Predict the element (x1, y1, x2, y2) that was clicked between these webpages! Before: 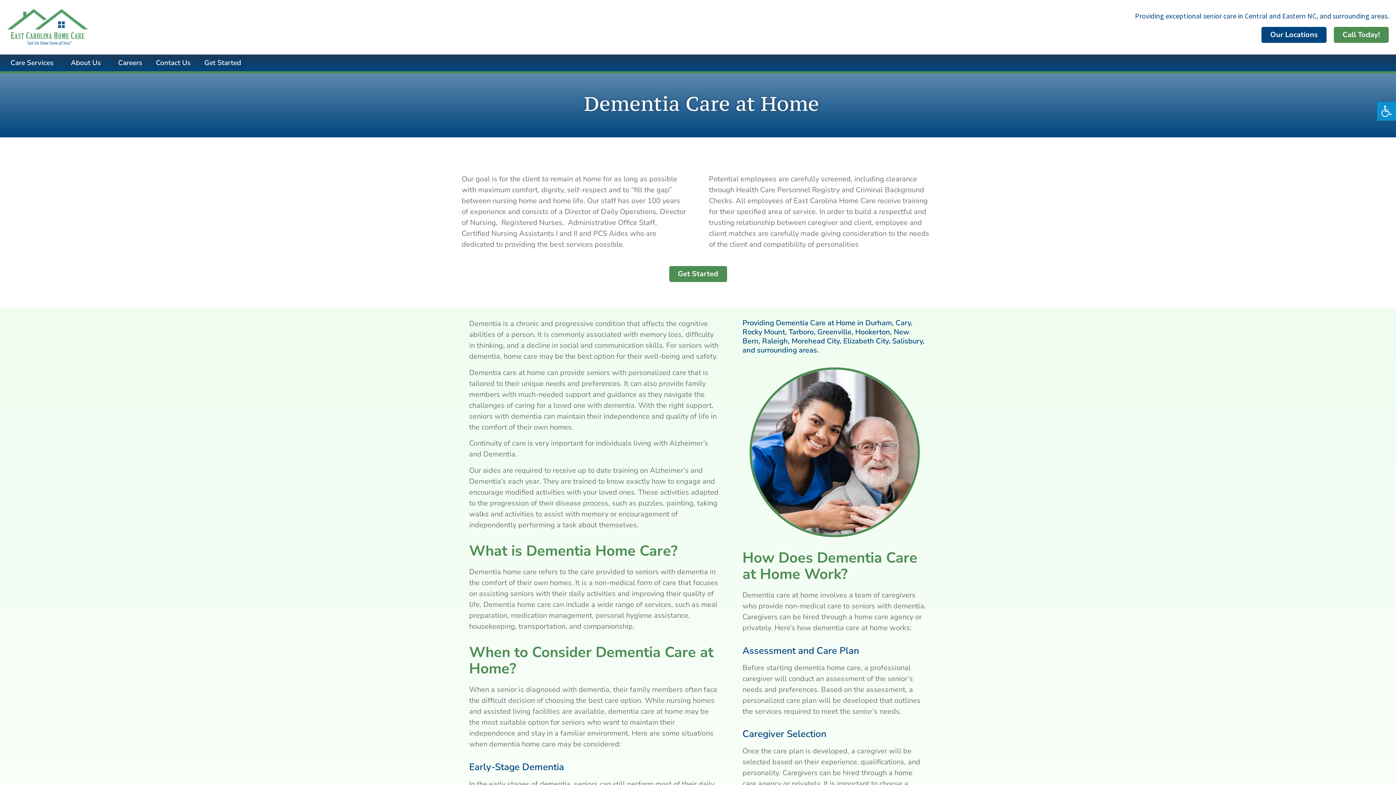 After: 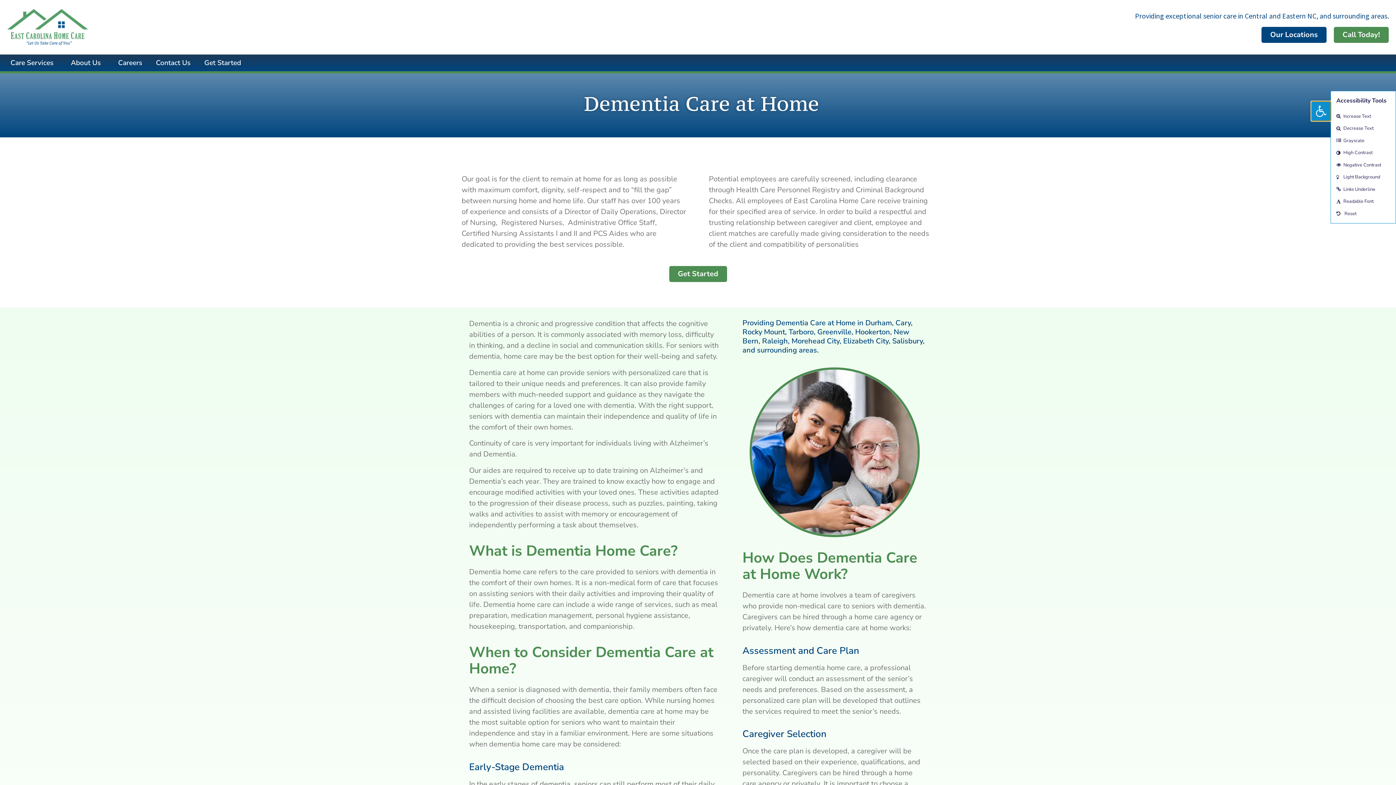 Action: bbox: (1377, 101, 1396, 120) label: Open toolbar